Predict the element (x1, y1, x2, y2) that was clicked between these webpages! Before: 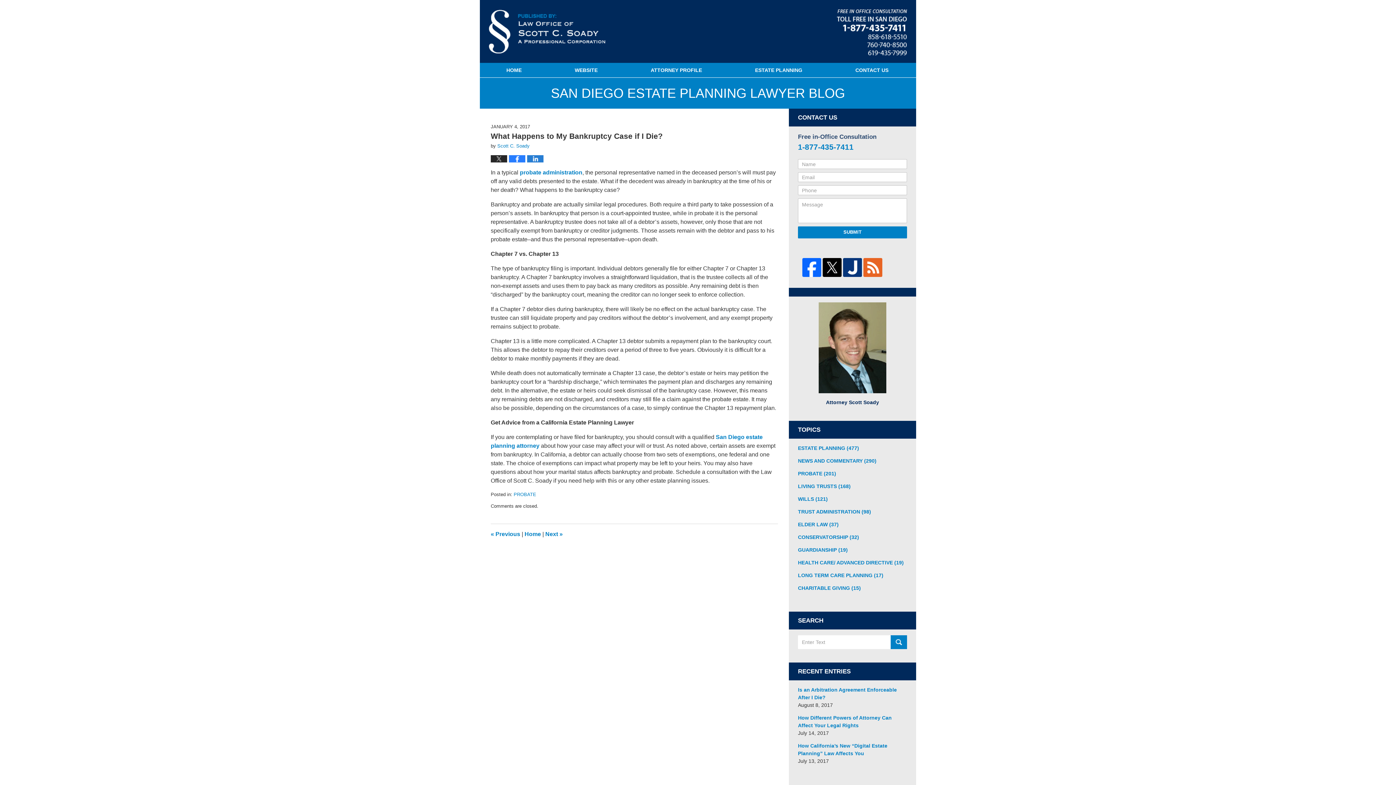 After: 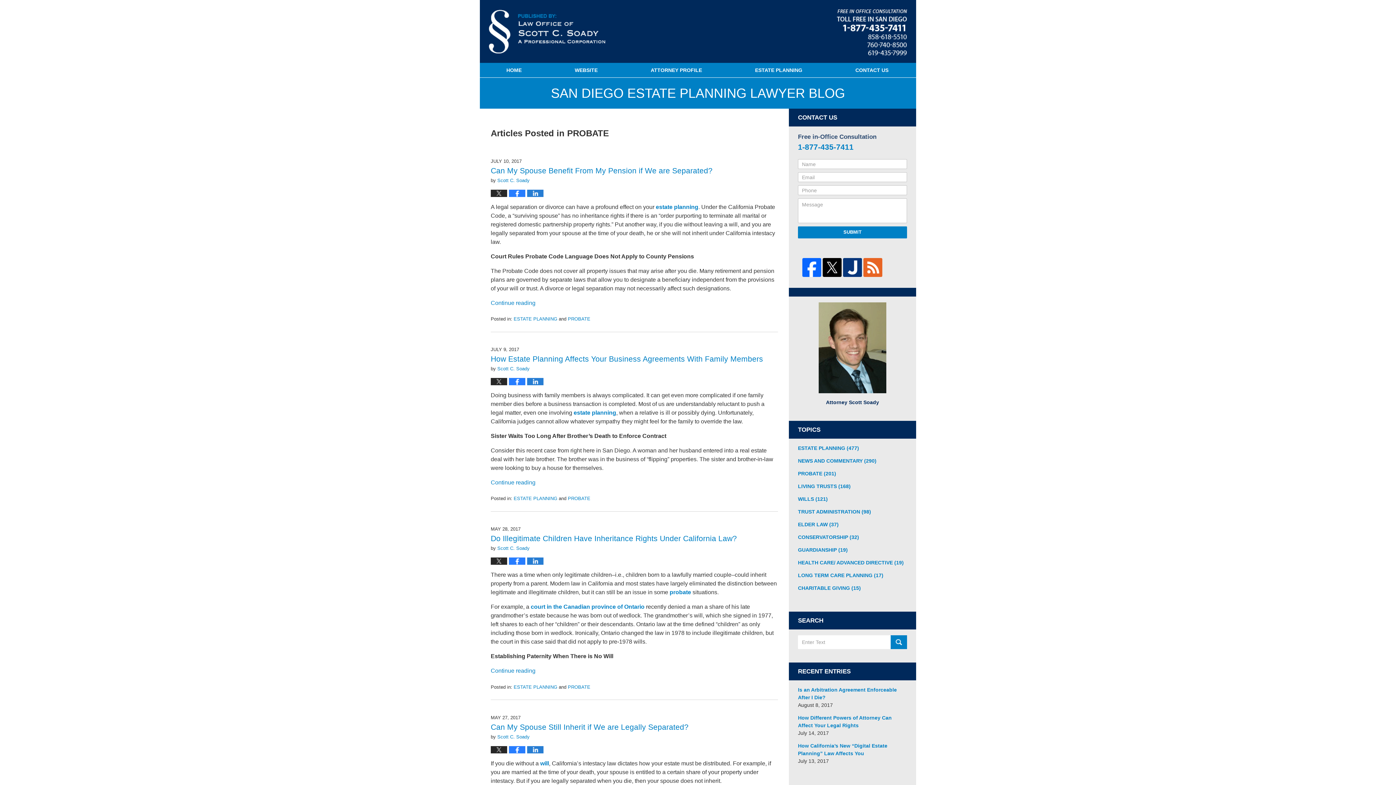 Action: label: PROBATE (201) bbox: (798, 470, 907, 477)